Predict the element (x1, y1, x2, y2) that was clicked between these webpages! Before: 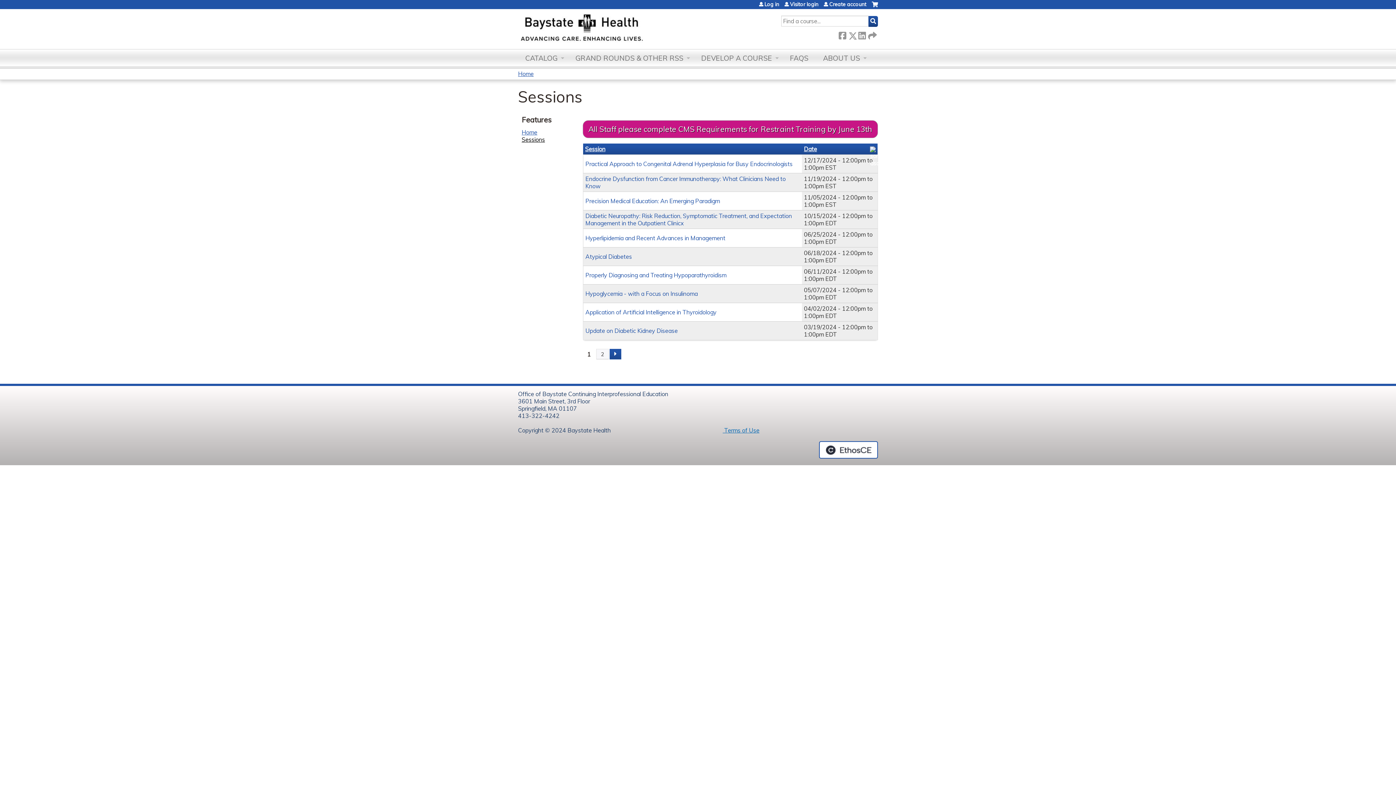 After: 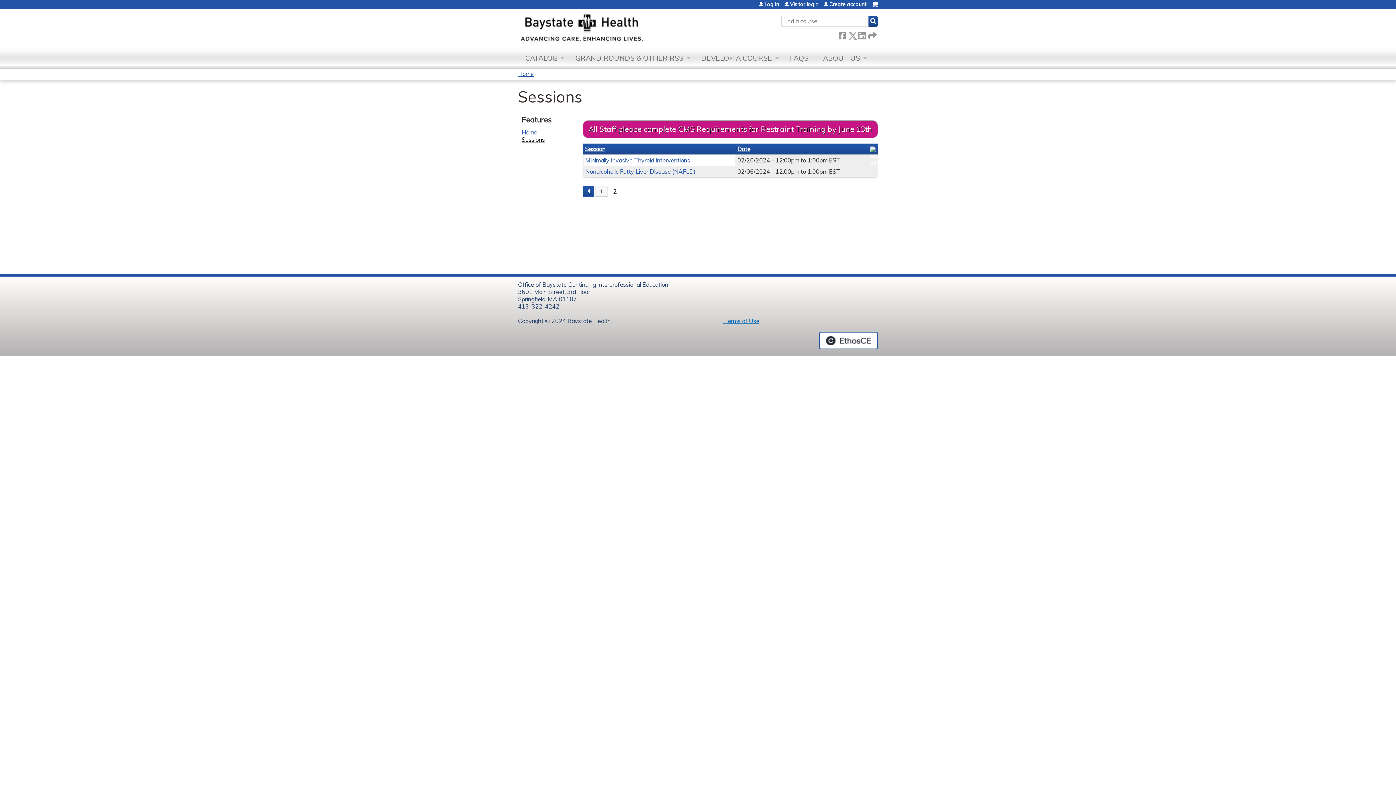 Action: label: next › bbox: (609, 349, 621, 359)